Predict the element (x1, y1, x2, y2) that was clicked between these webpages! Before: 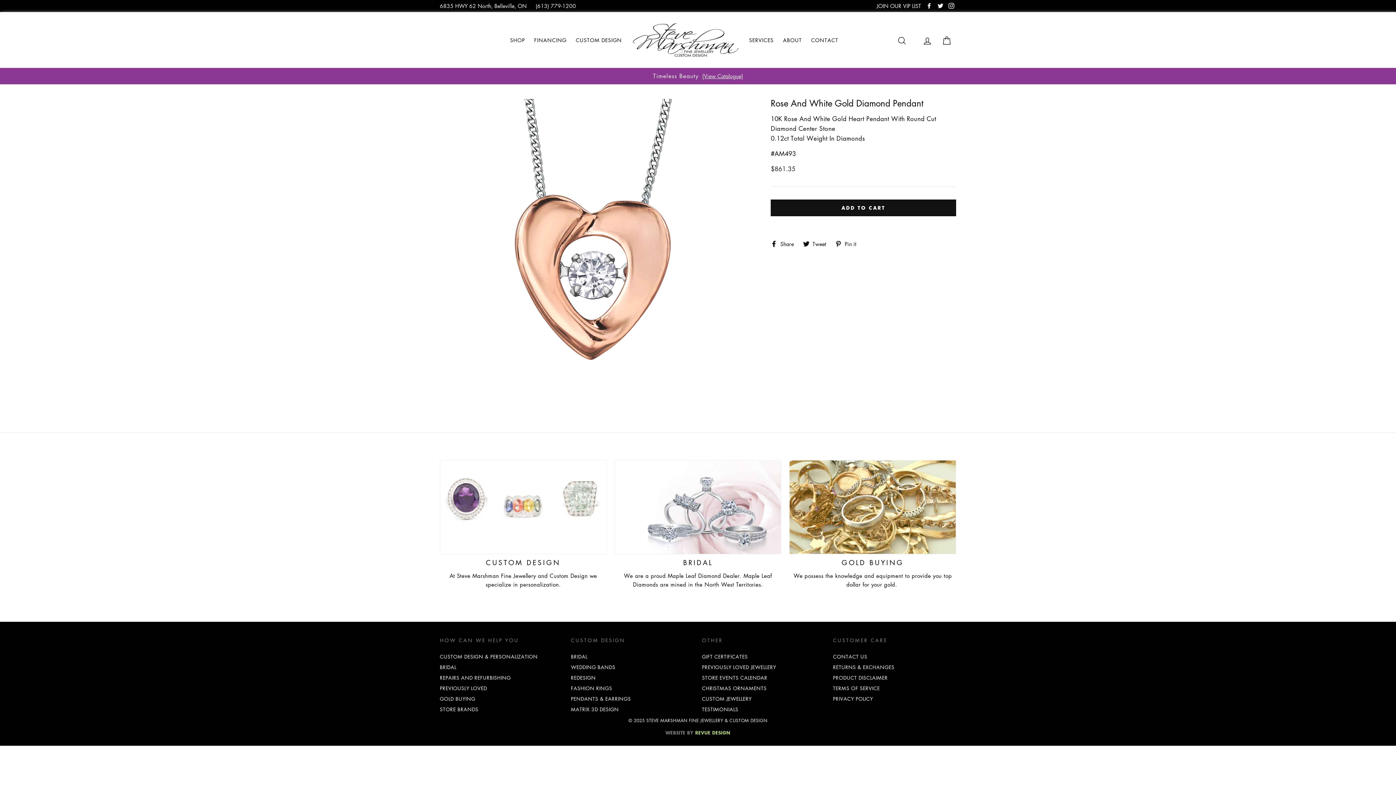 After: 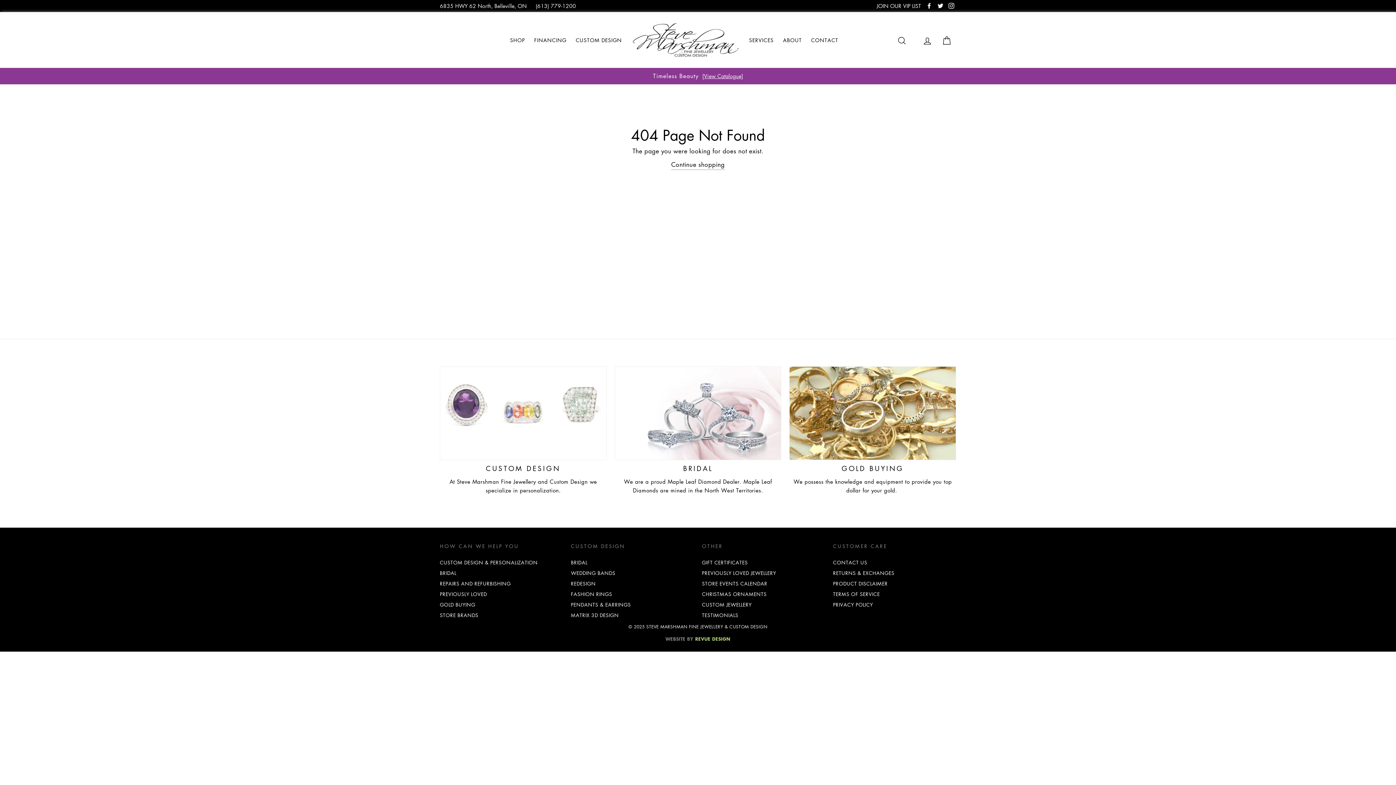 Action: bbox: (572, 33, 625, 46) label: CUSTOM DESIGN